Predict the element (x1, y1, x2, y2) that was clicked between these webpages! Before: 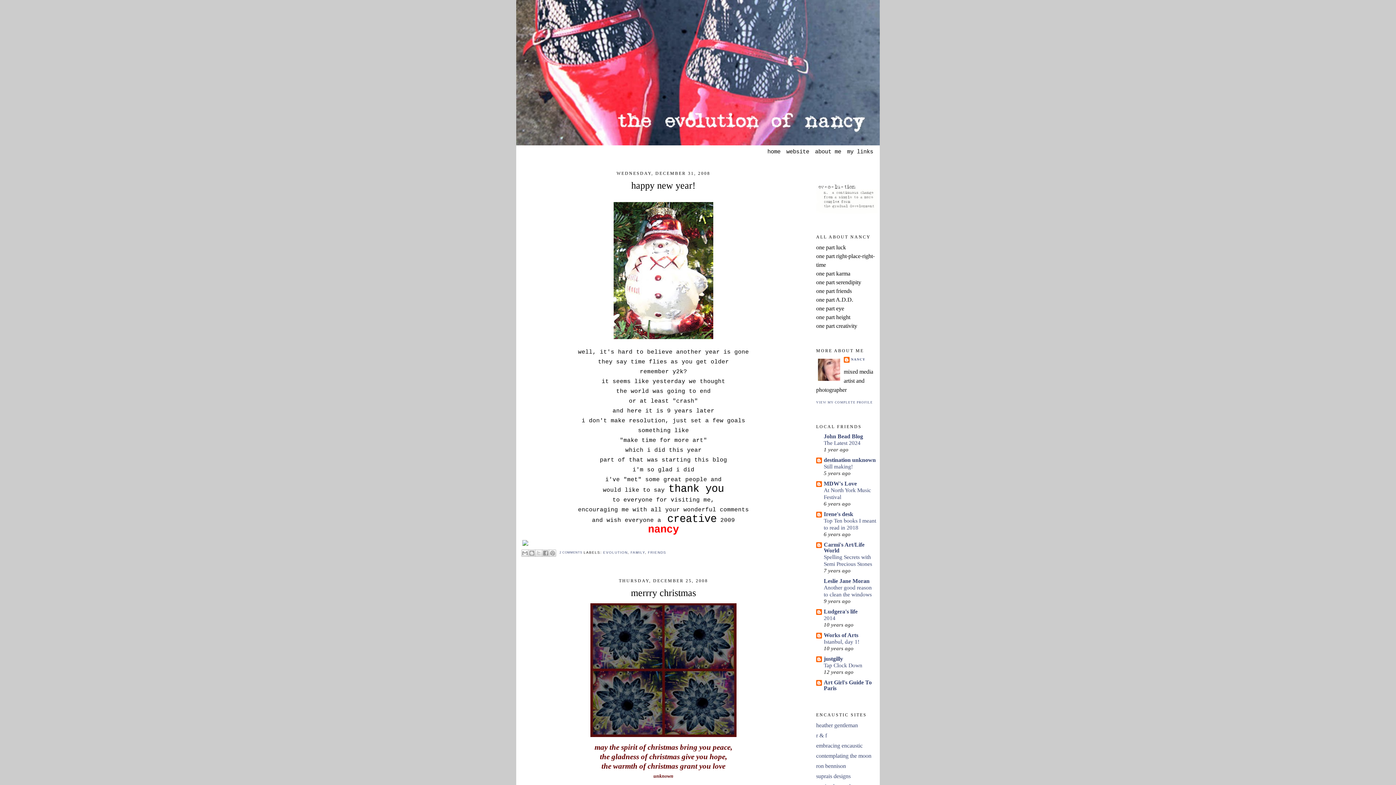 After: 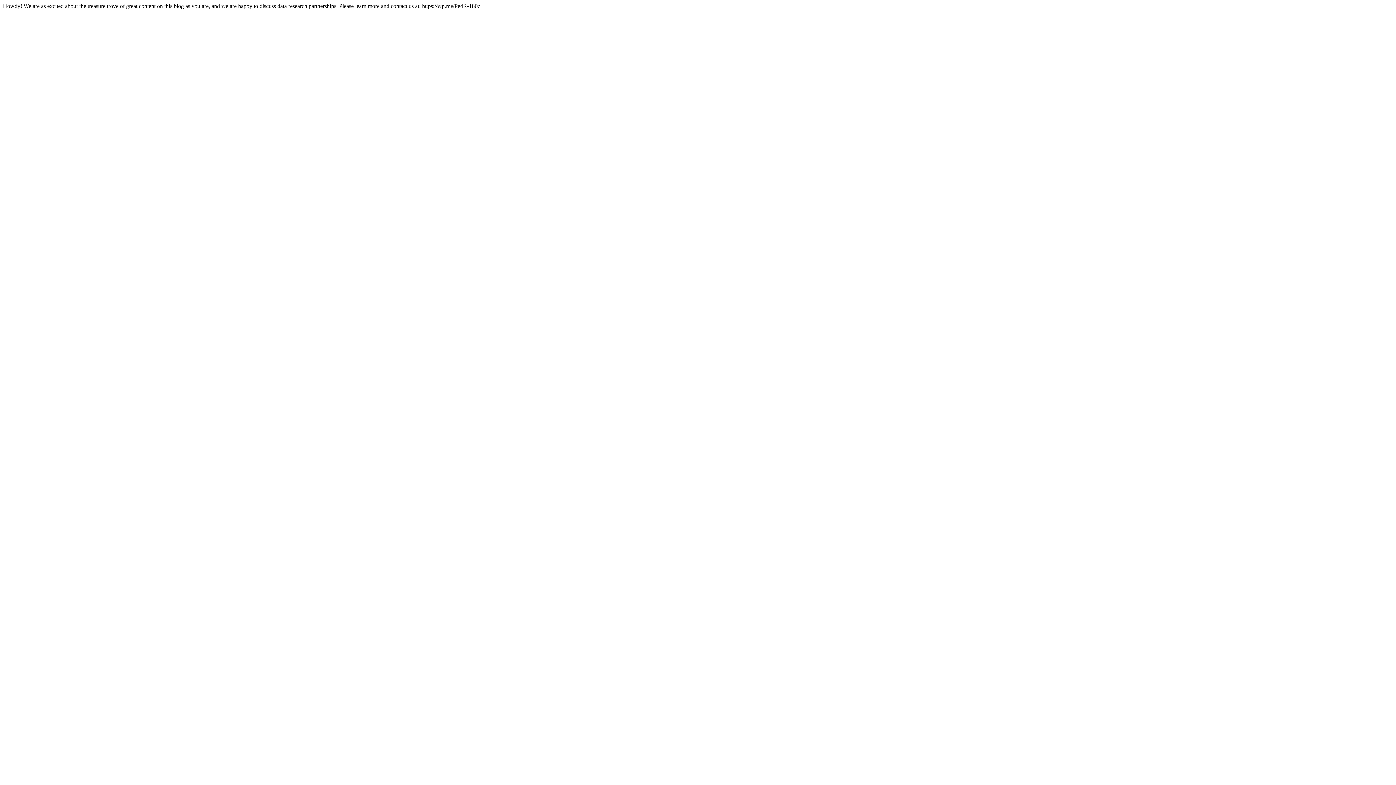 Action: label: heather gentleman bbox: (816, 722, 858, 728)